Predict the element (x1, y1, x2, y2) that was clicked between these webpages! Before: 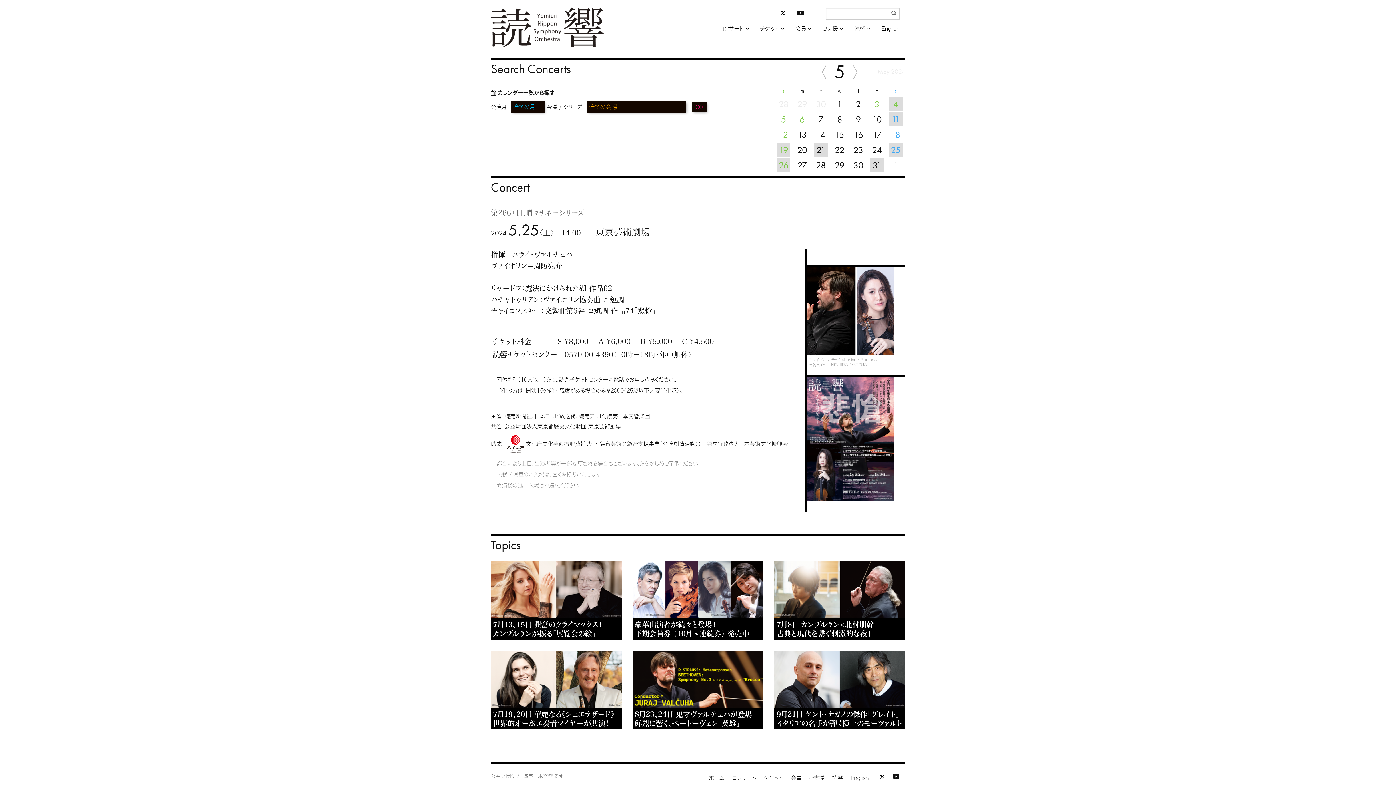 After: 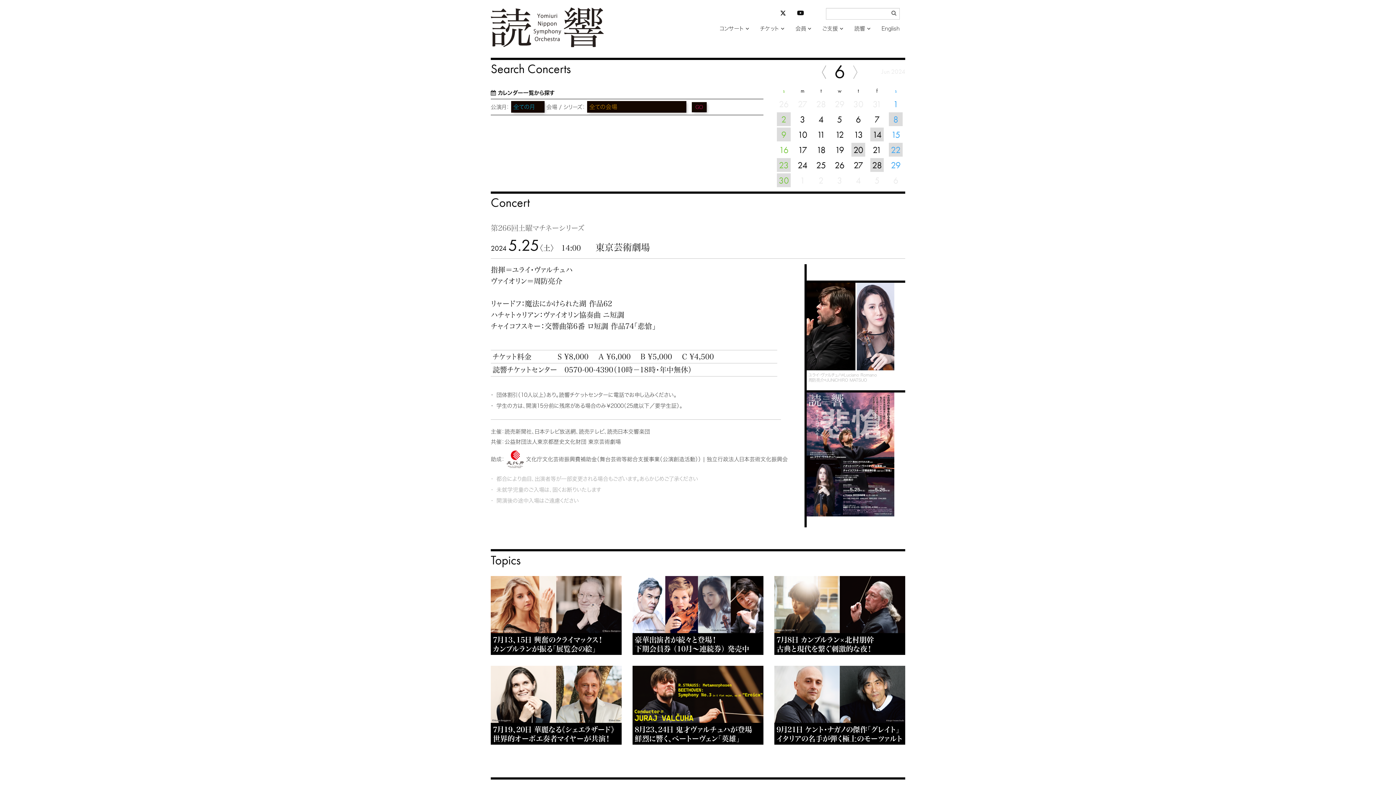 Action: bbox: (845, 59, 865, 84)